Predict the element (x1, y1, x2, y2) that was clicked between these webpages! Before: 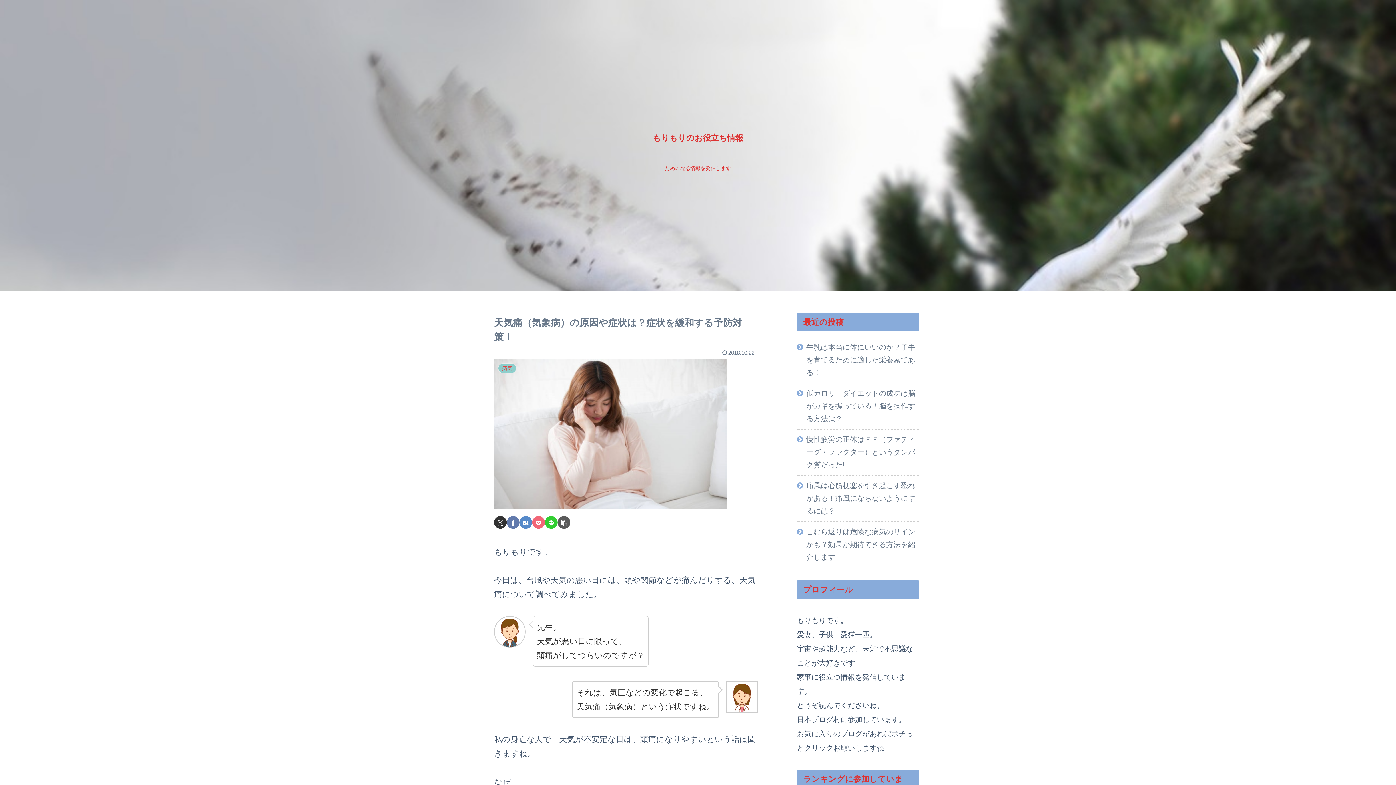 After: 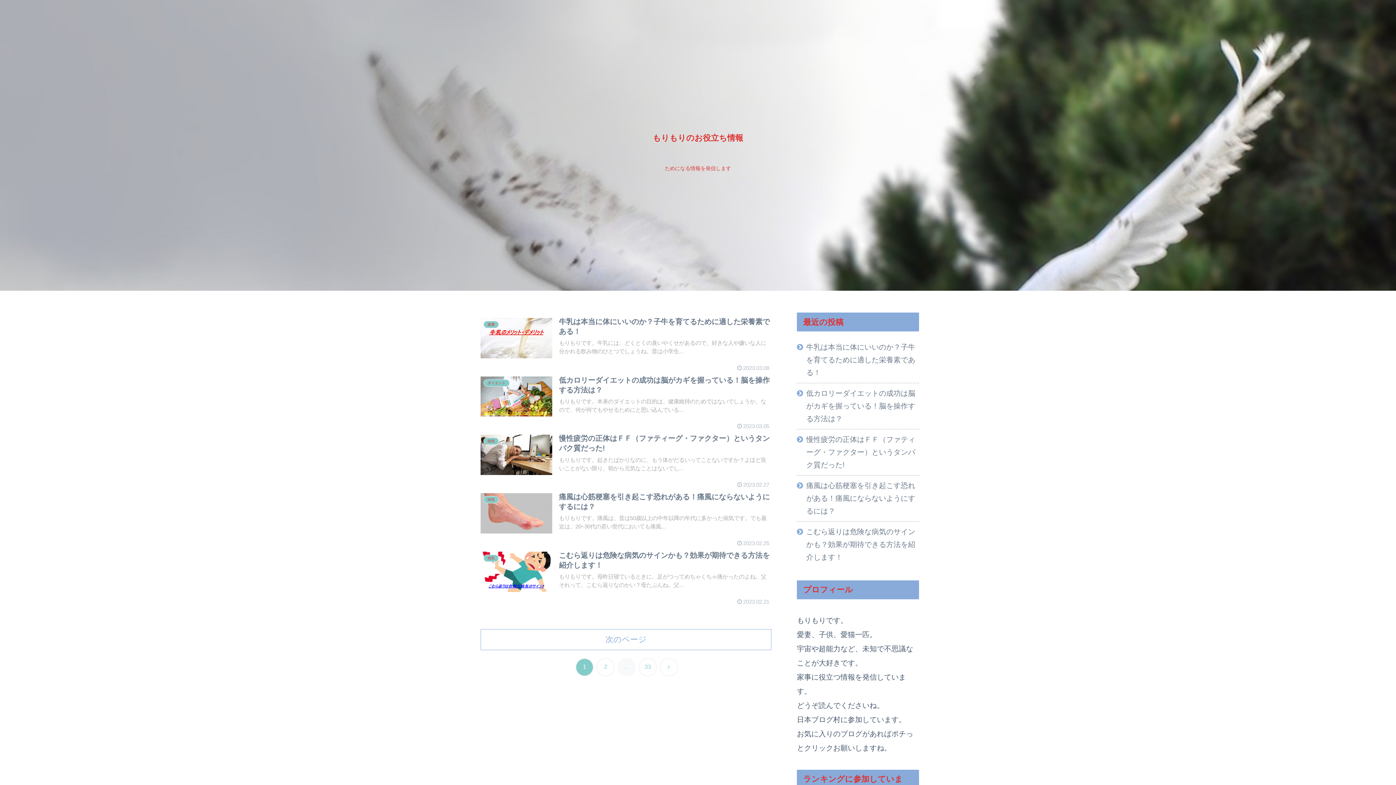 Action: label: もりもりのお役立ち情報 bbox: (644, 133, 751, 142)